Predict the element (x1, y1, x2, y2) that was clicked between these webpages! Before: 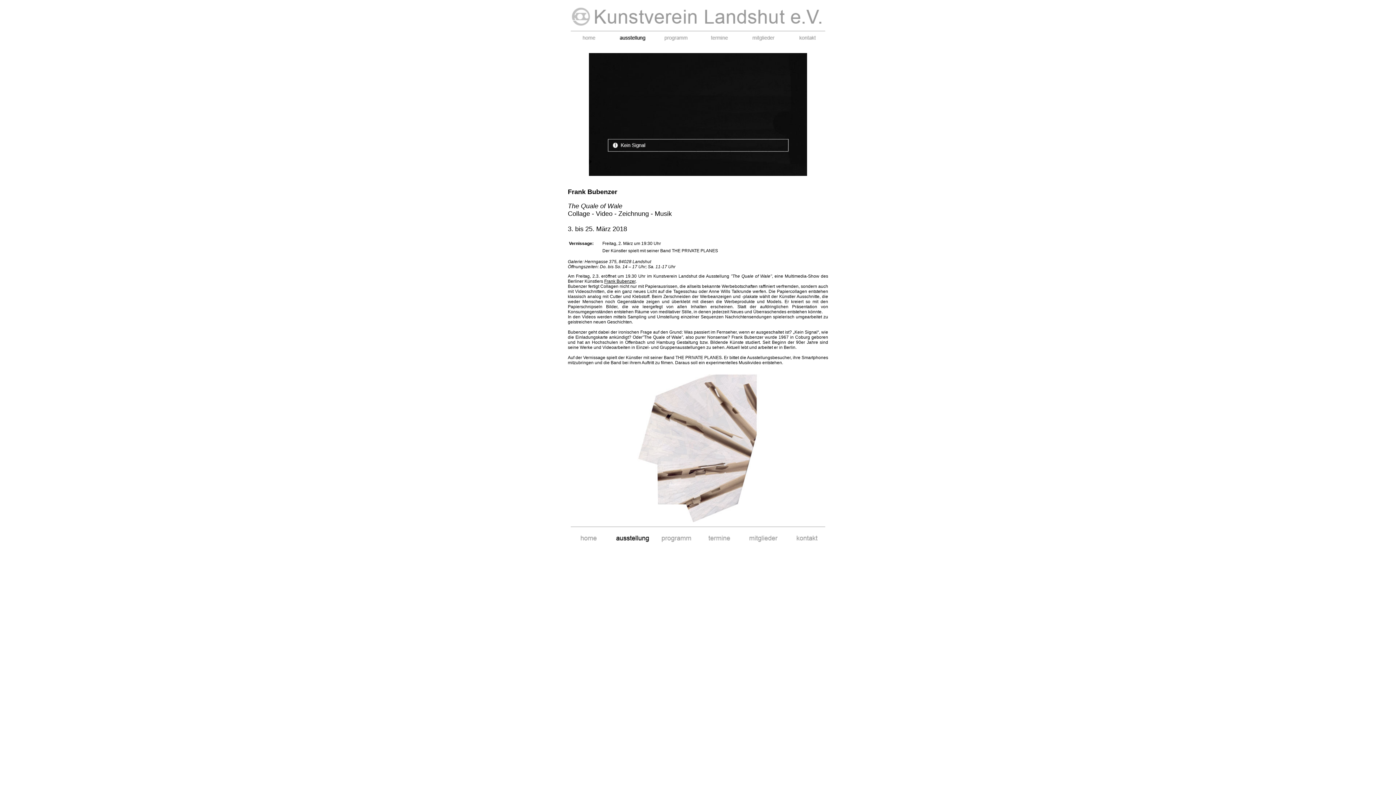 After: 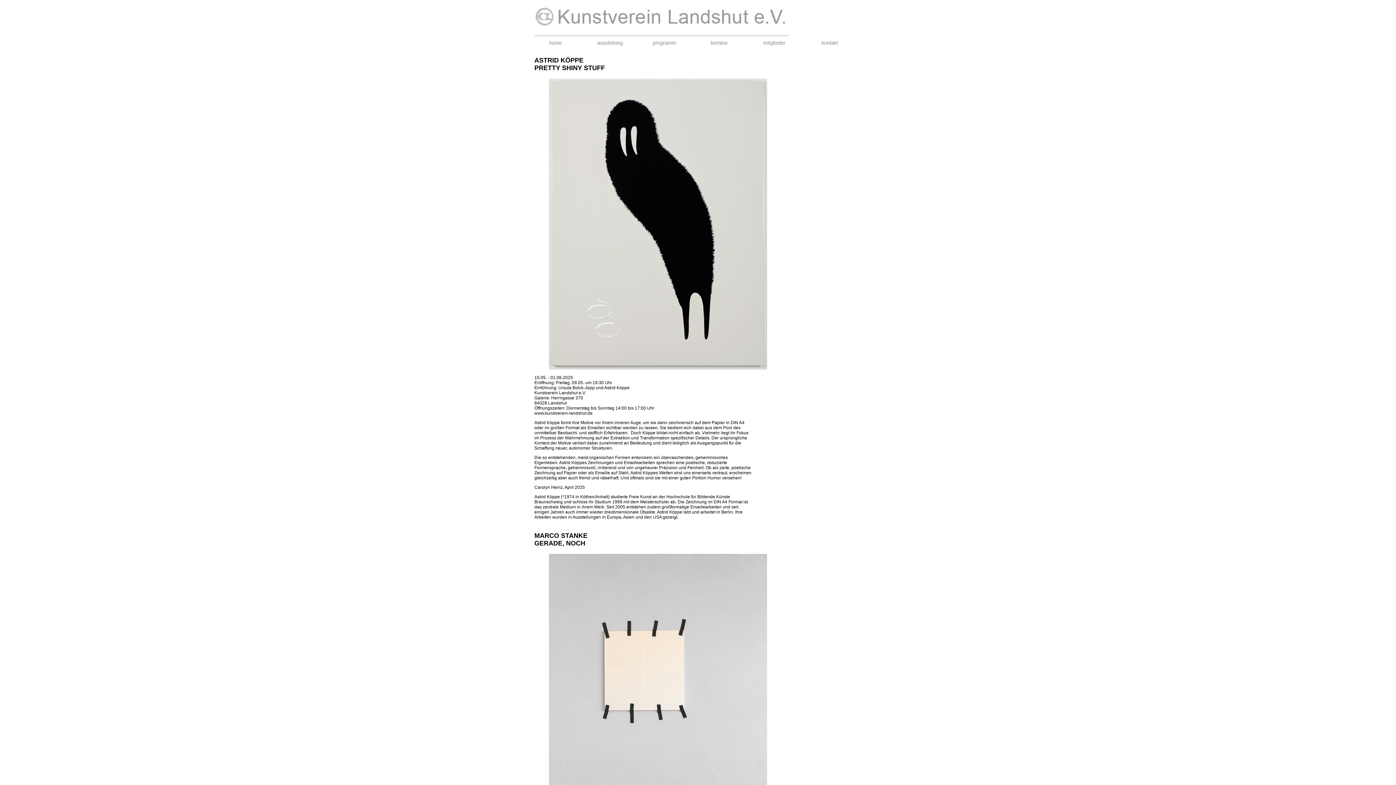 Action: bbox: (611, 543, 653, 548)